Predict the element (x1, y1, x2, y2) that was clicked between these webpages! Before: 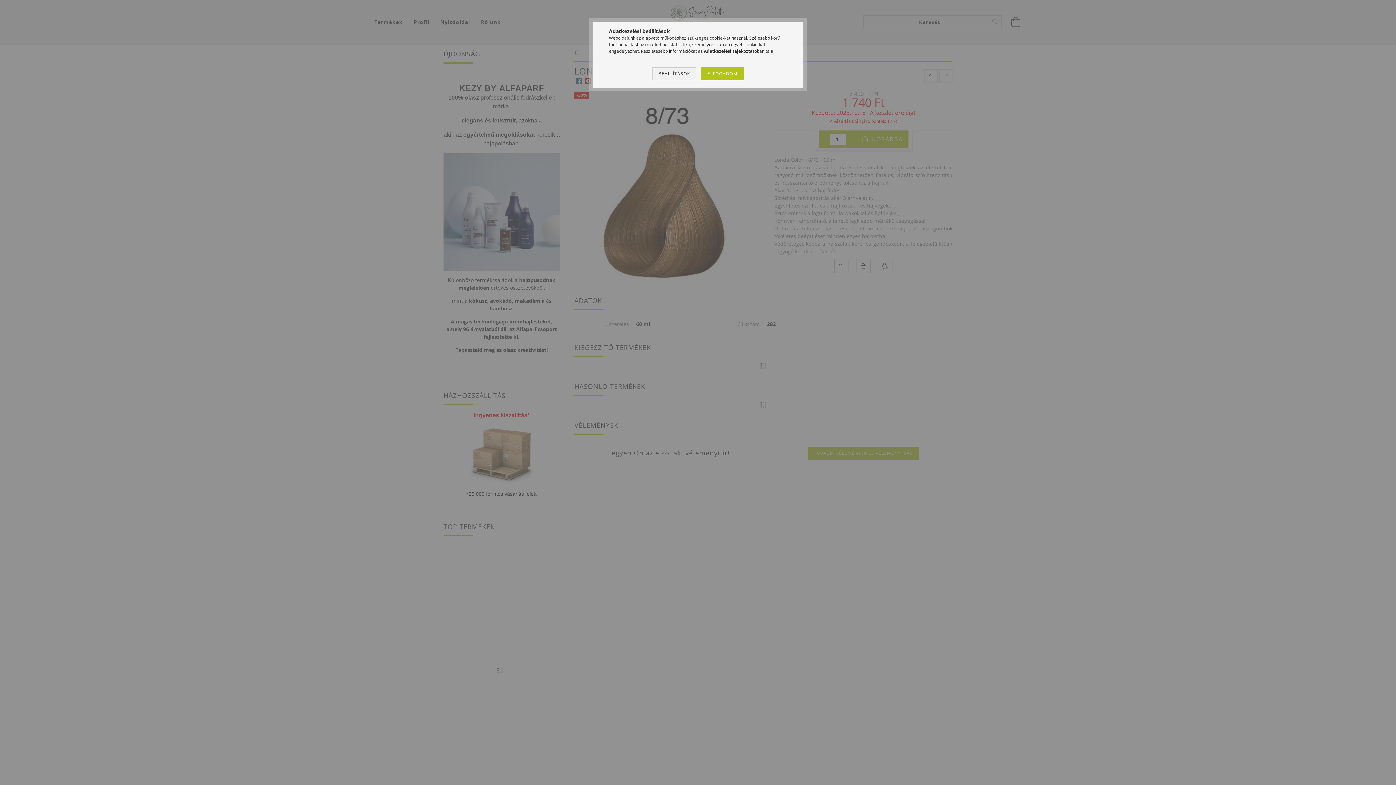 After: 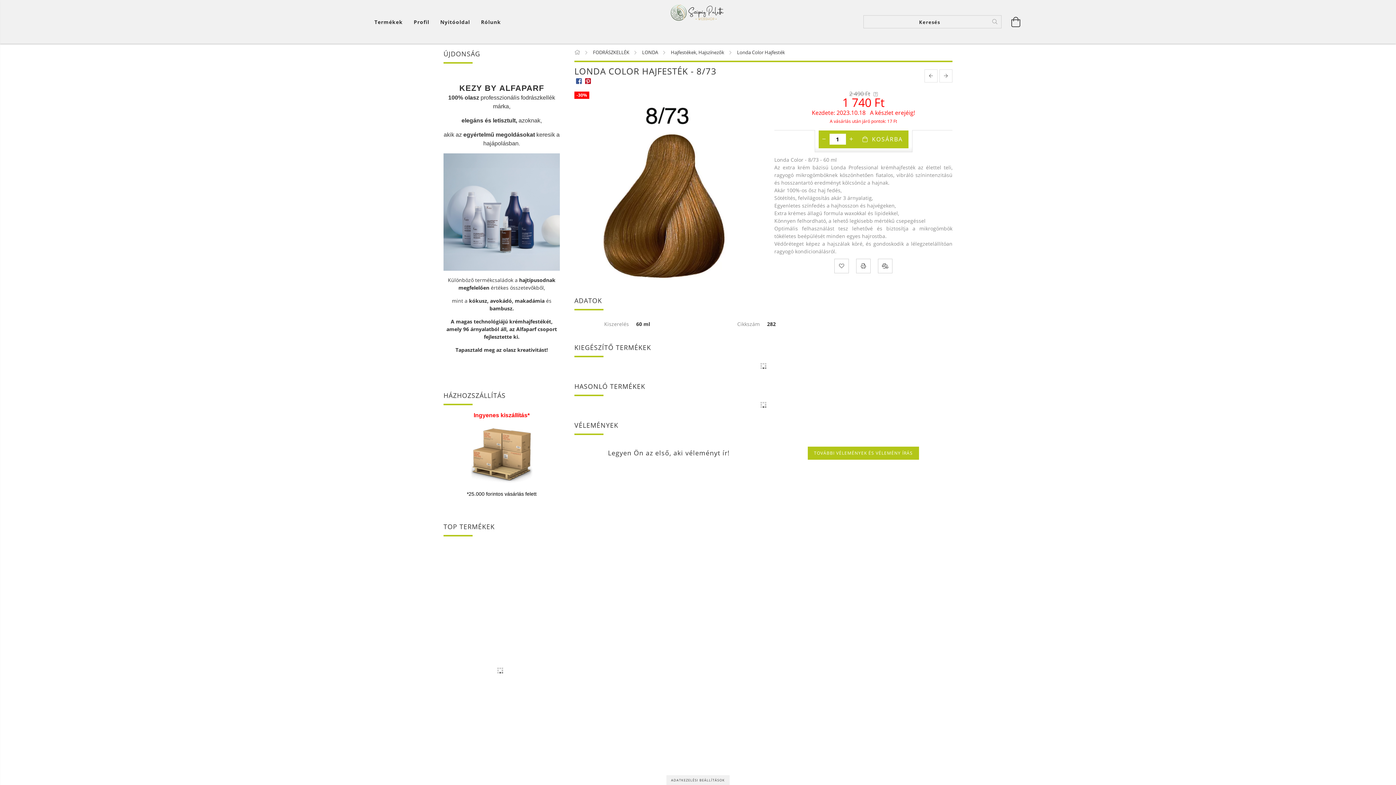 Action: bbox: (701, 67, 743, 80) label: ELFOGADOM